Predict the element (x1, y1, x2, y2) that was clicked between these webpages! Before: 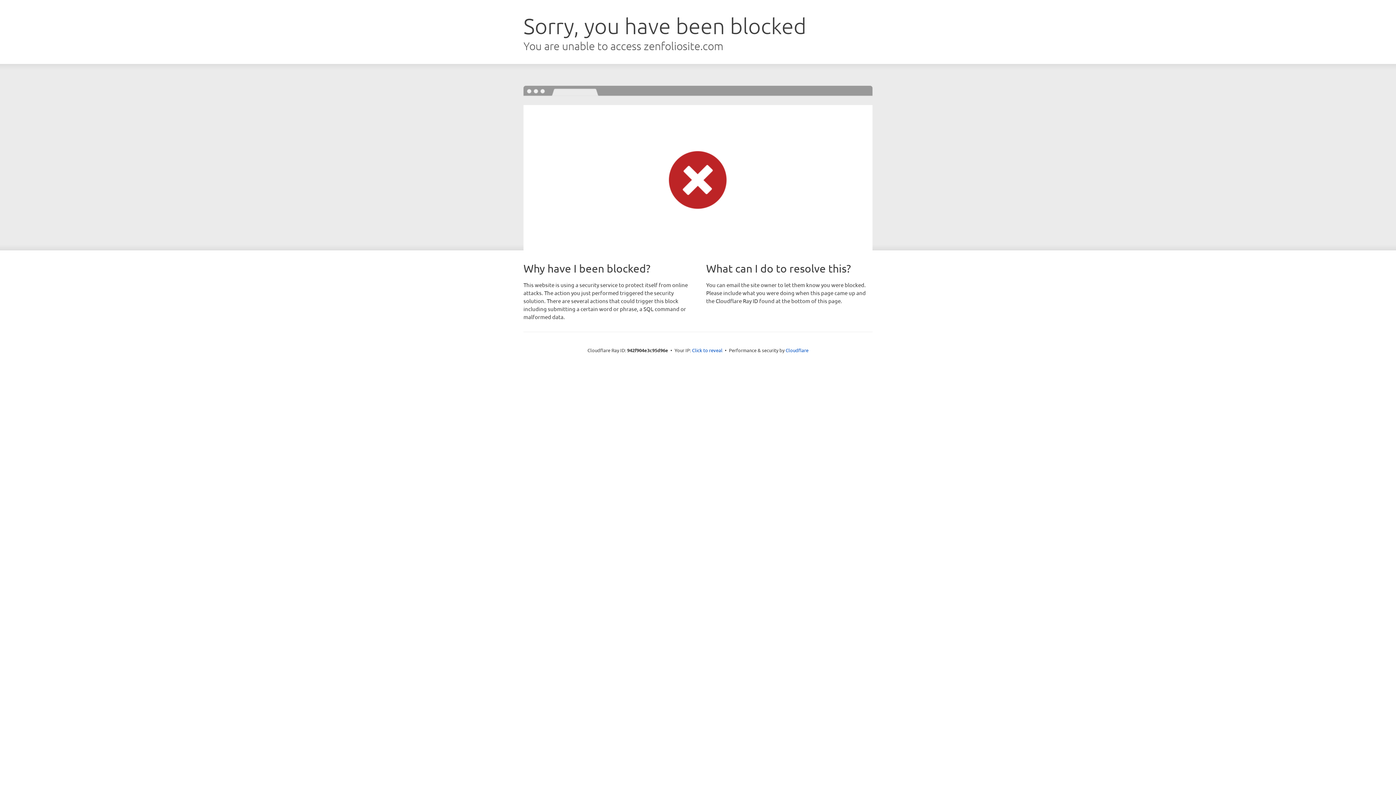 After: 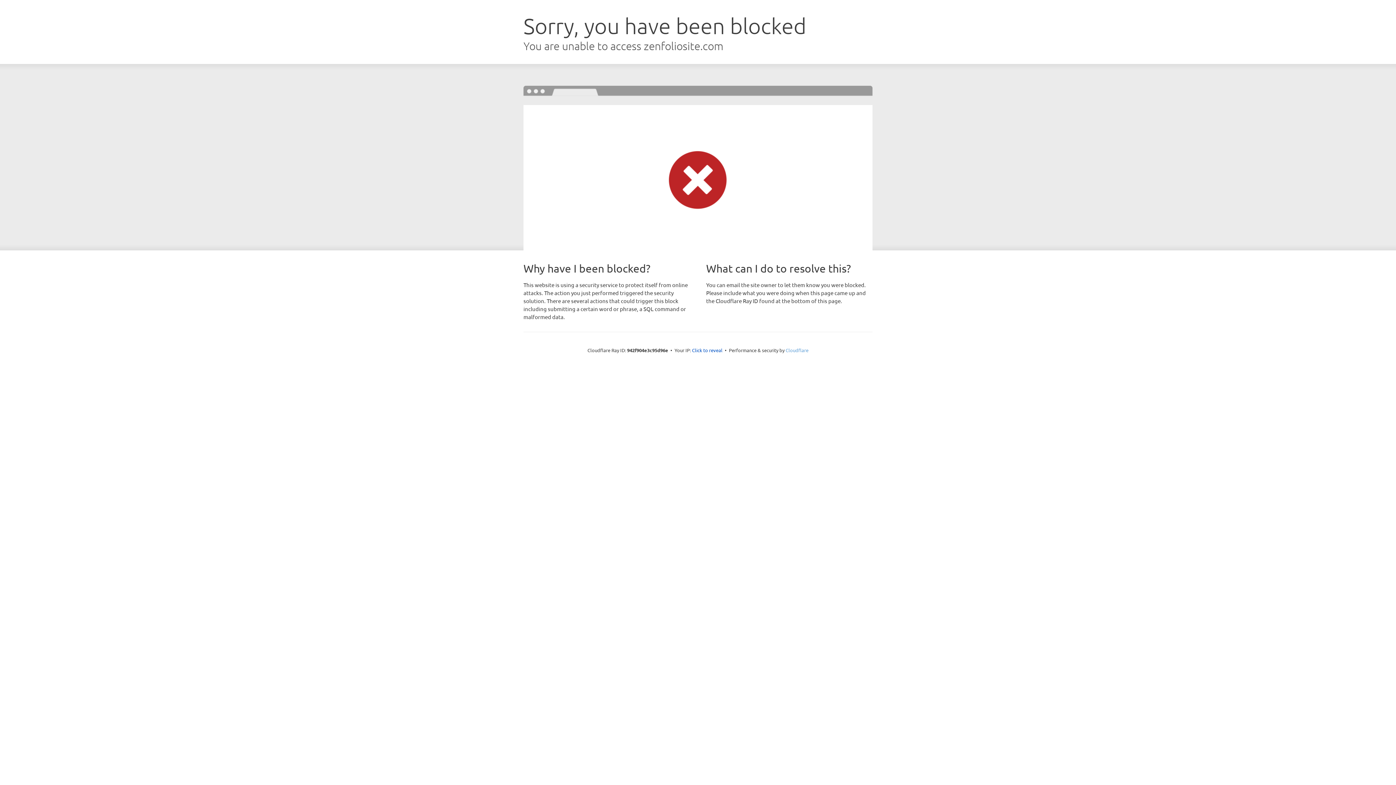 Action: label: Cloudflare bbox: (785, 347, 808, 353)